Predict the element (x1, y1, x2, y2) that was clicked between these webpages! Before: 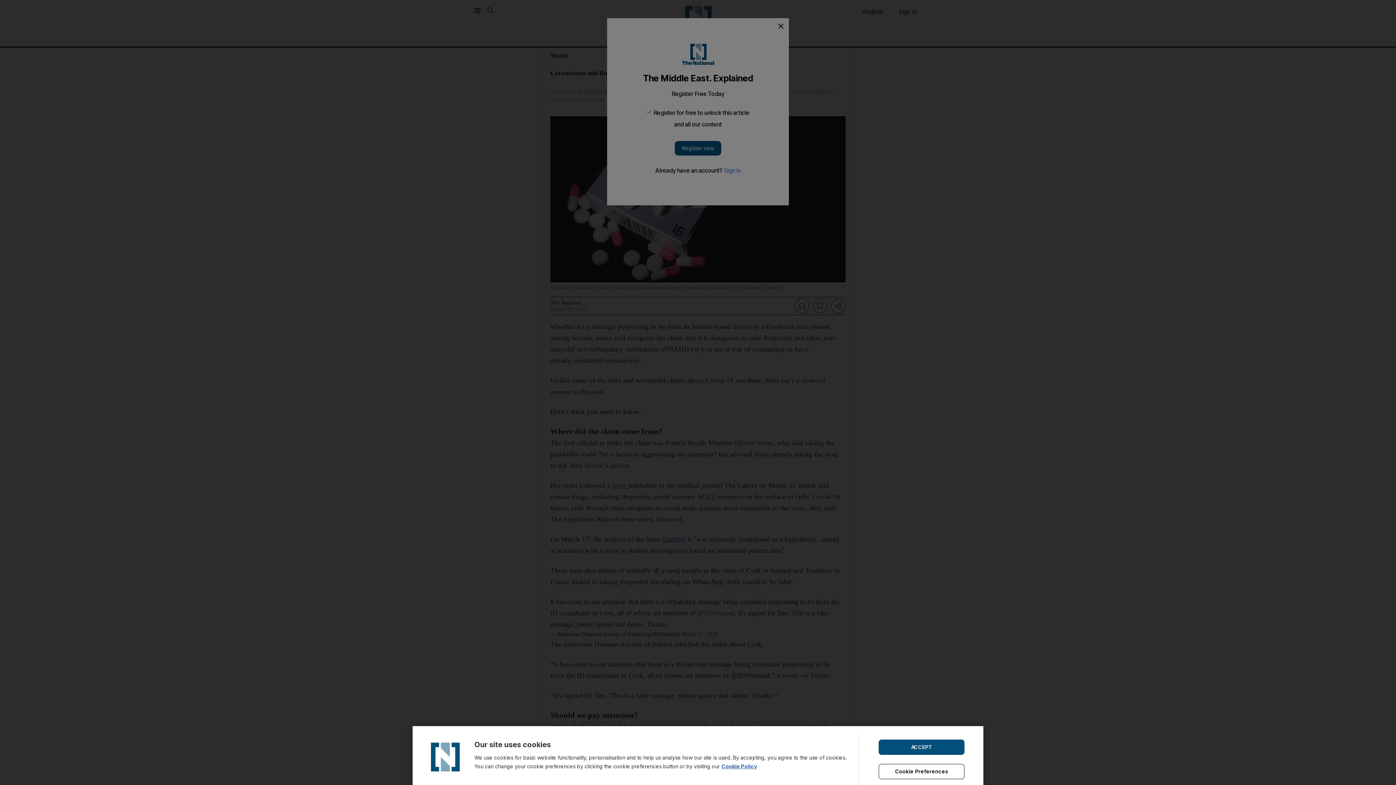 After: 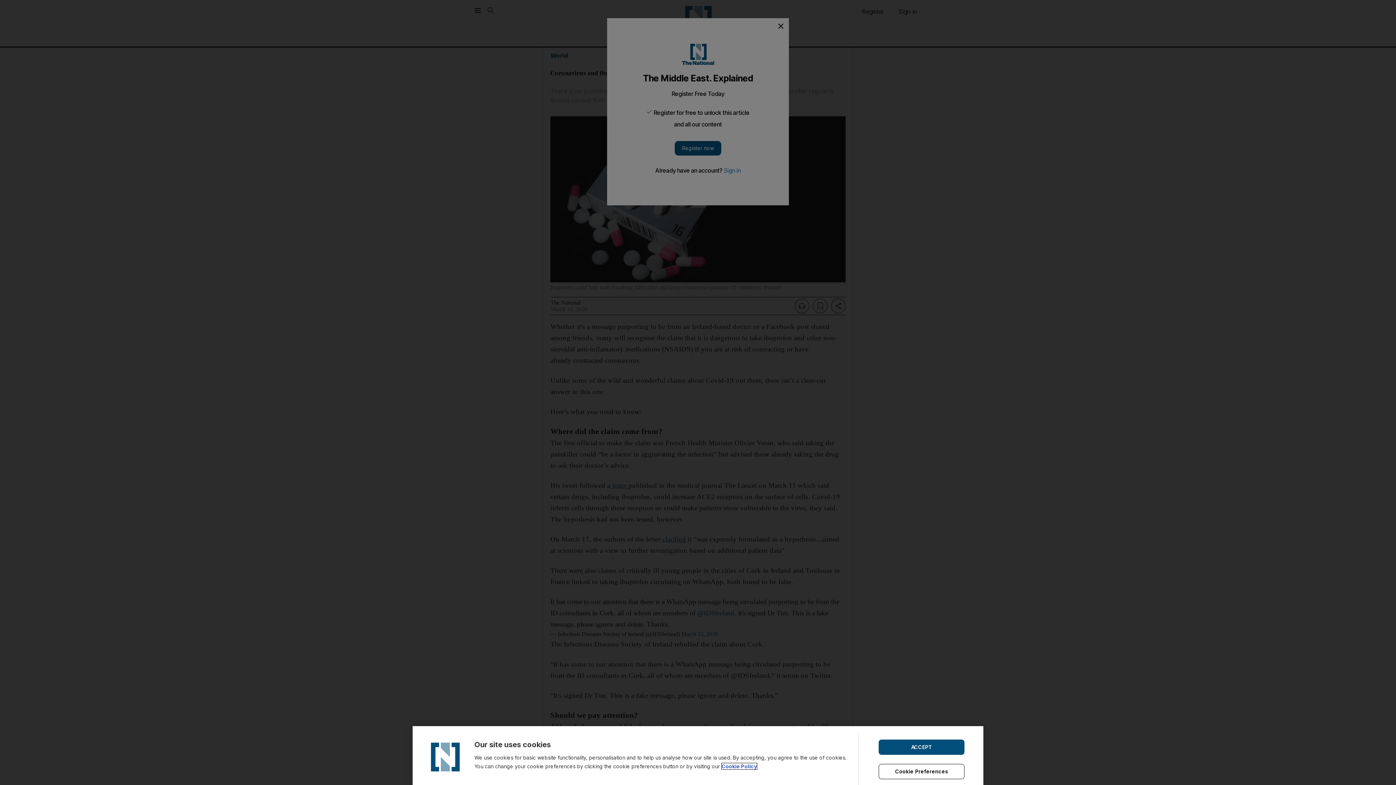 Action: bbox: (721, 763, 757, 769) label: Cookie Policy